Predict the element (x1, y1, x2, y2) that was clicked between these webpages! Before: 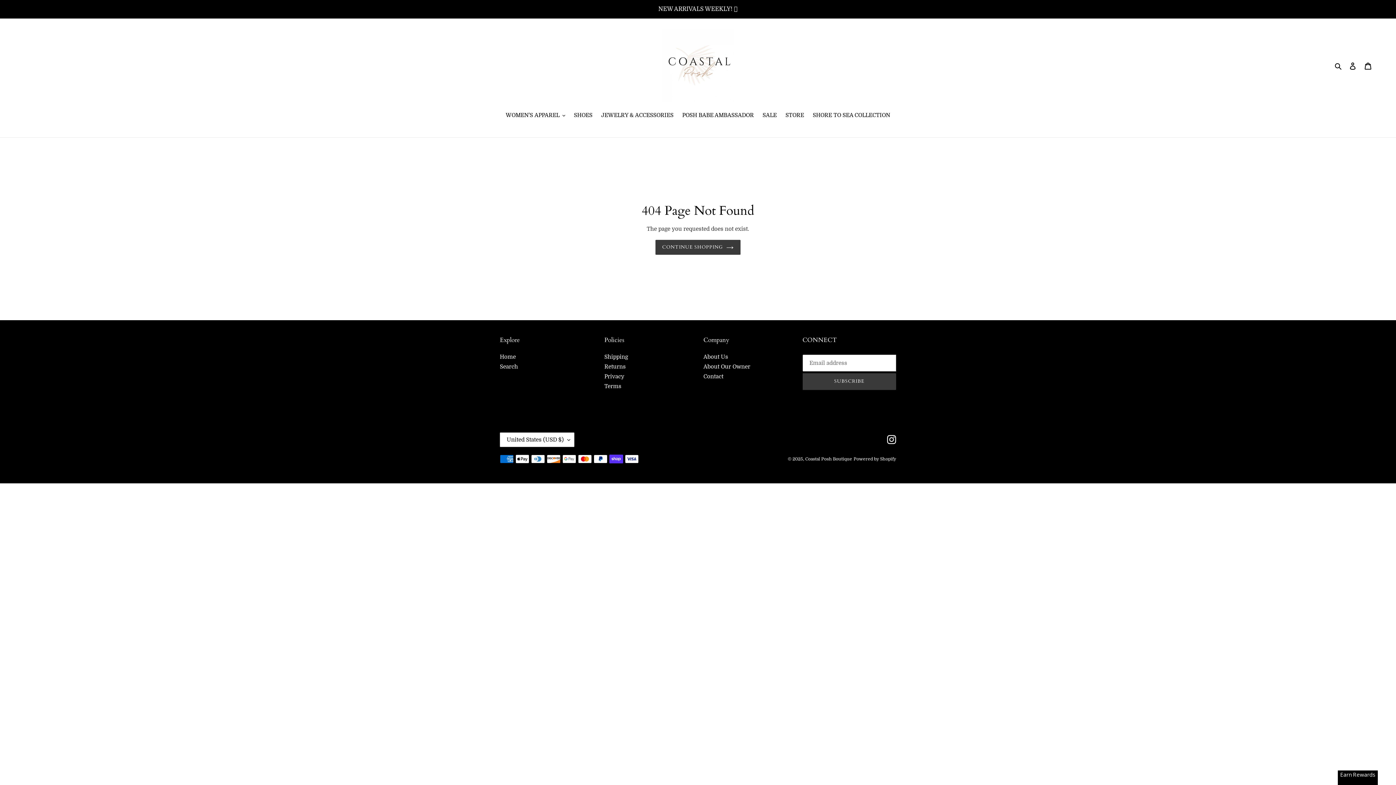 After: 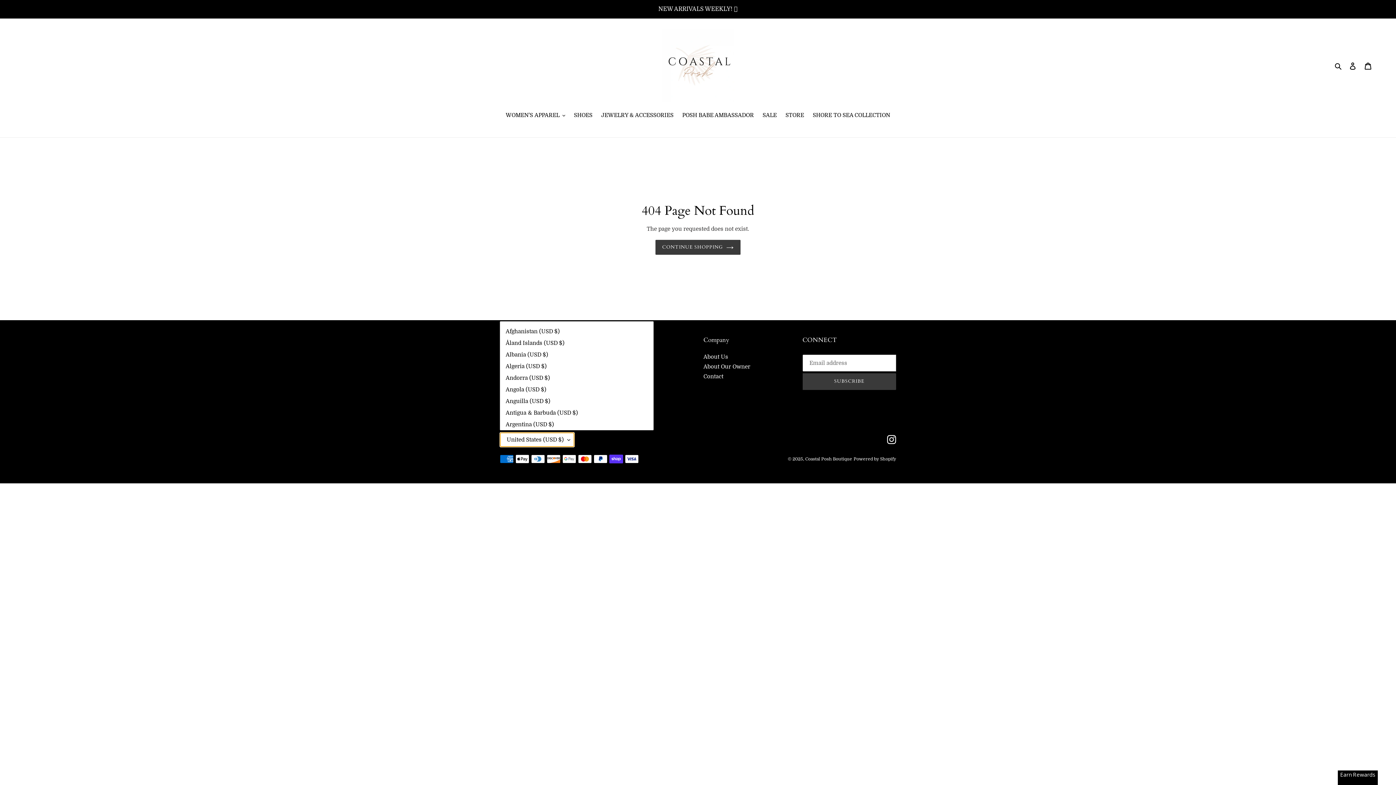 Action: label: United States (USD $) bbox: (500, 432, 574, 447)